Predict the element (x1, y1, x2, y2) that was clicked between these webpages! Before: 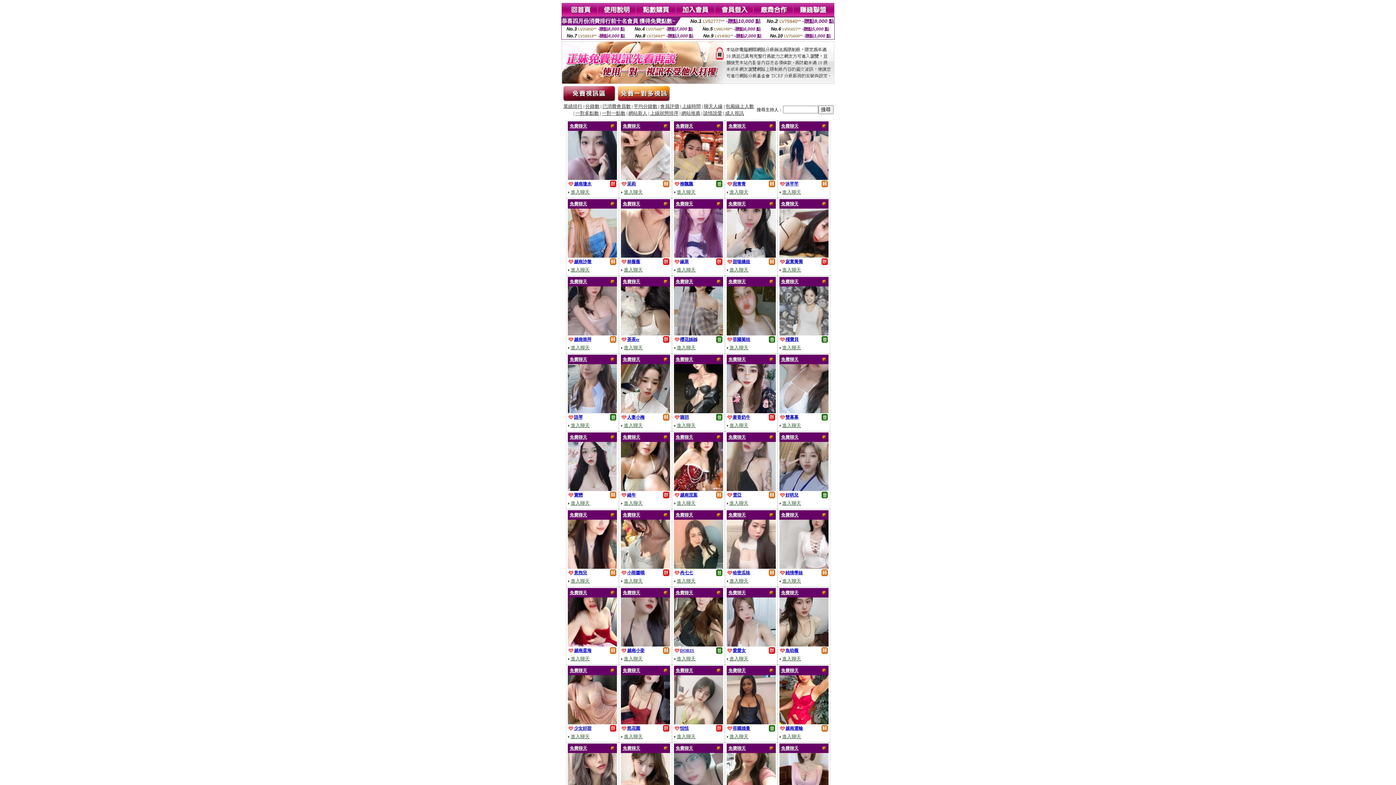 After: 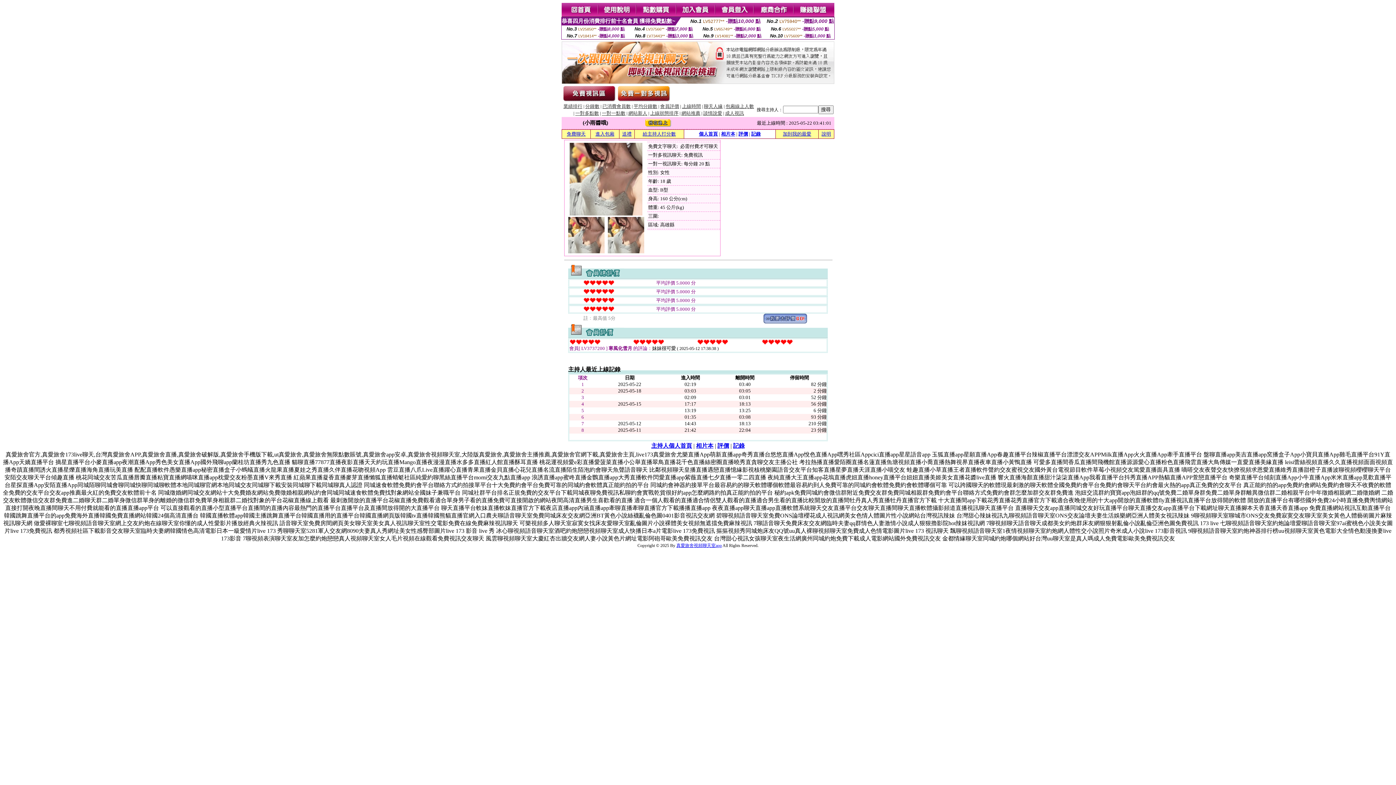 Action: bbox: (621, 564, 670, 570)